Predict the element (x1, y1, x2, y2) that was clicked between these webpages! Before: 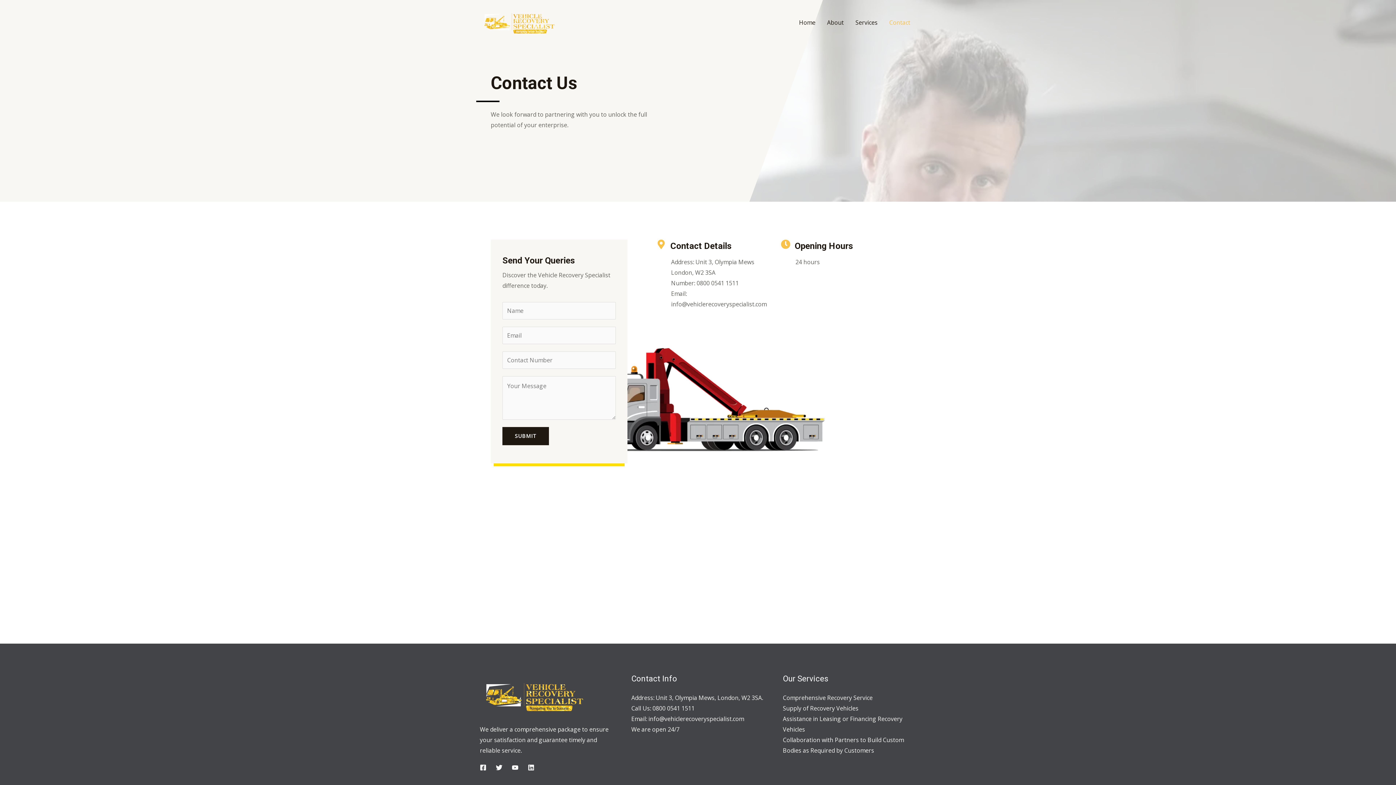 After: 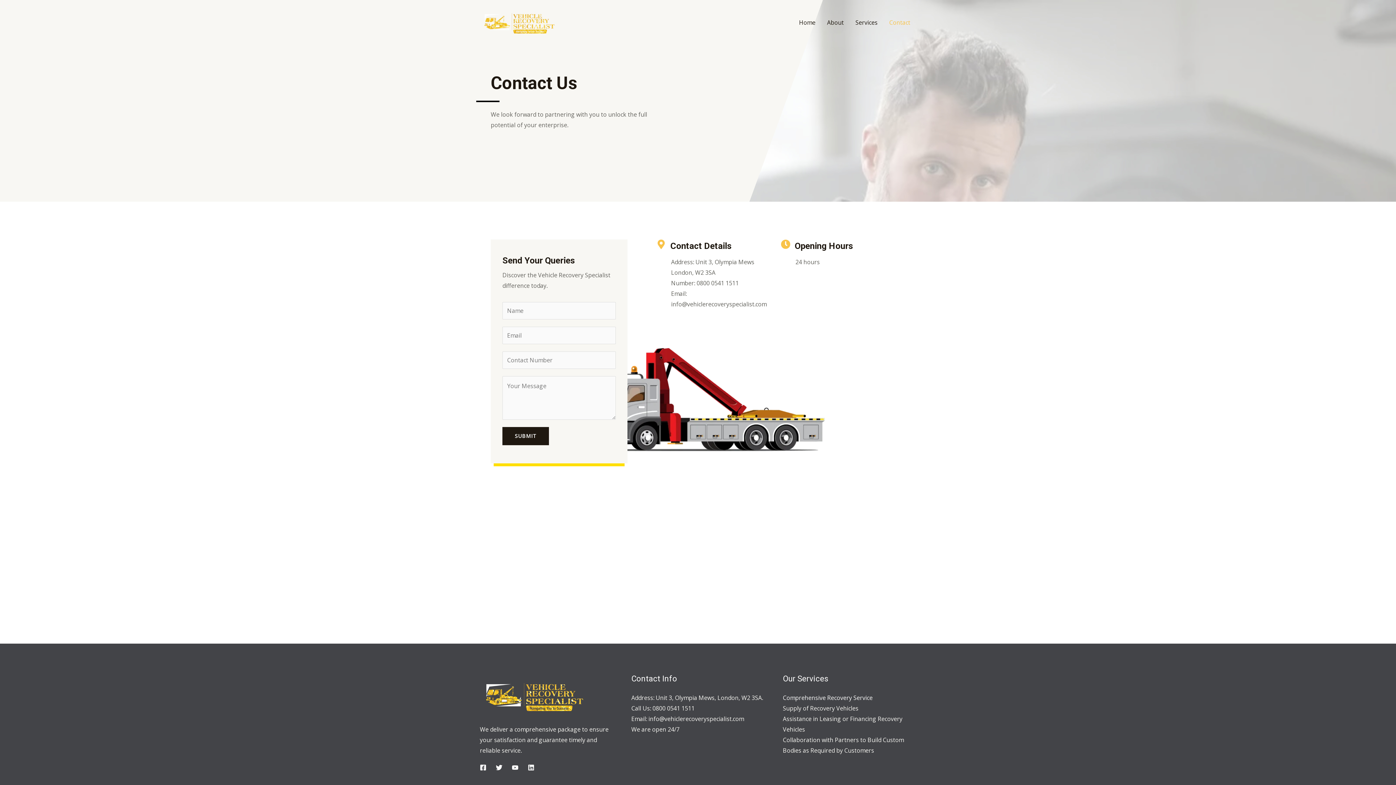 Action: bbox: (783, 694, 872, 702) label: Comprehensive Recovery Service